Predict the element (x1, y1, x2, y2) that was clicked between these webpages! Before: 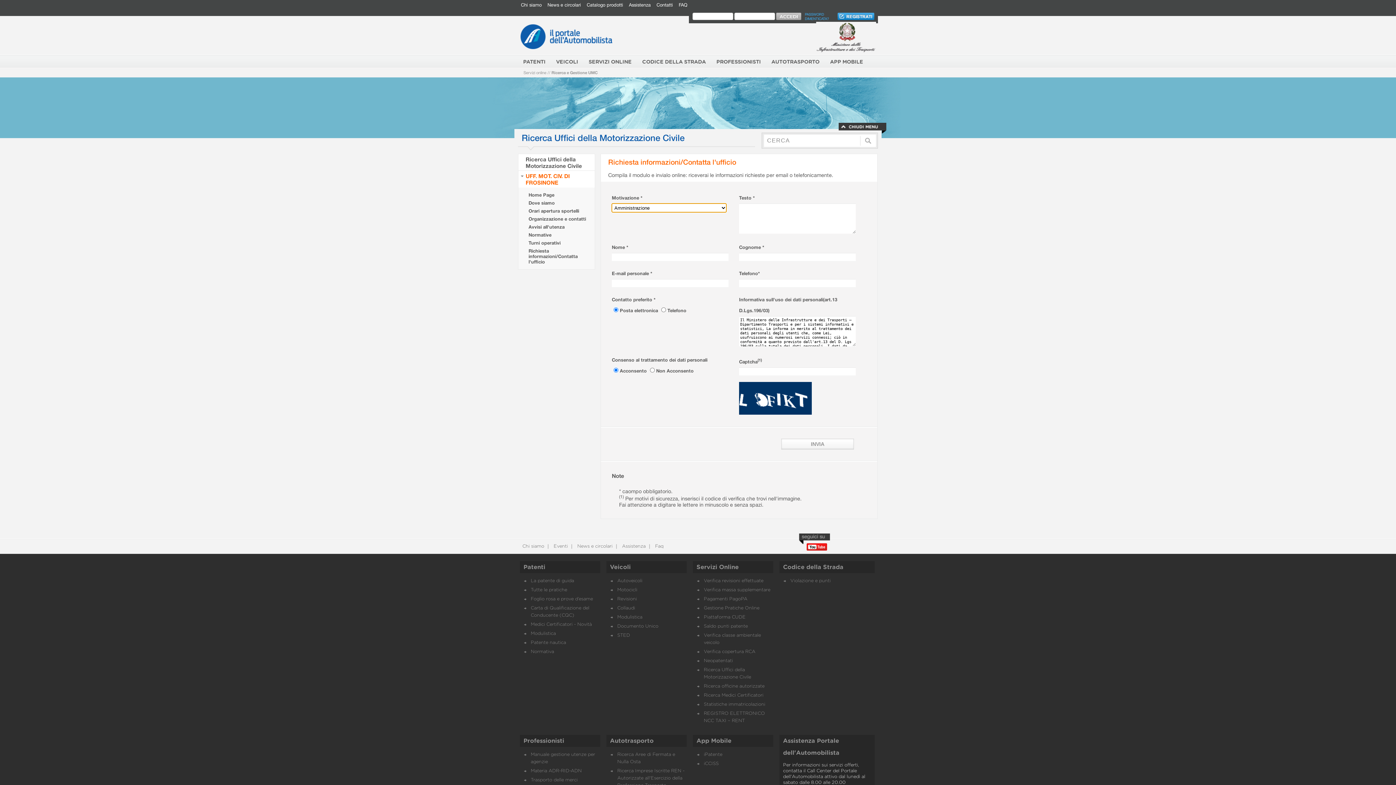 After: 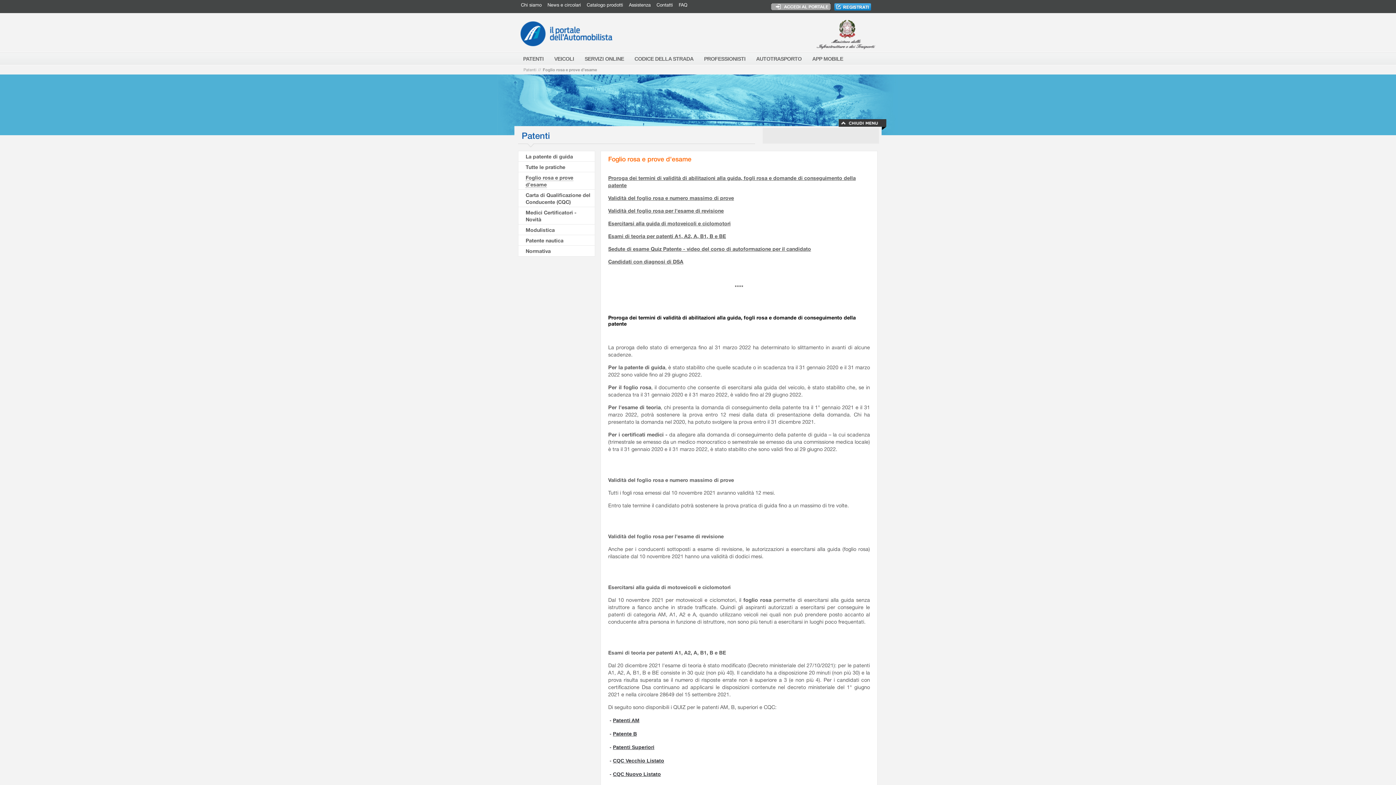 Action: label: Foglio rosa e prove d’esame bbox: (530, 597, 593, 601)